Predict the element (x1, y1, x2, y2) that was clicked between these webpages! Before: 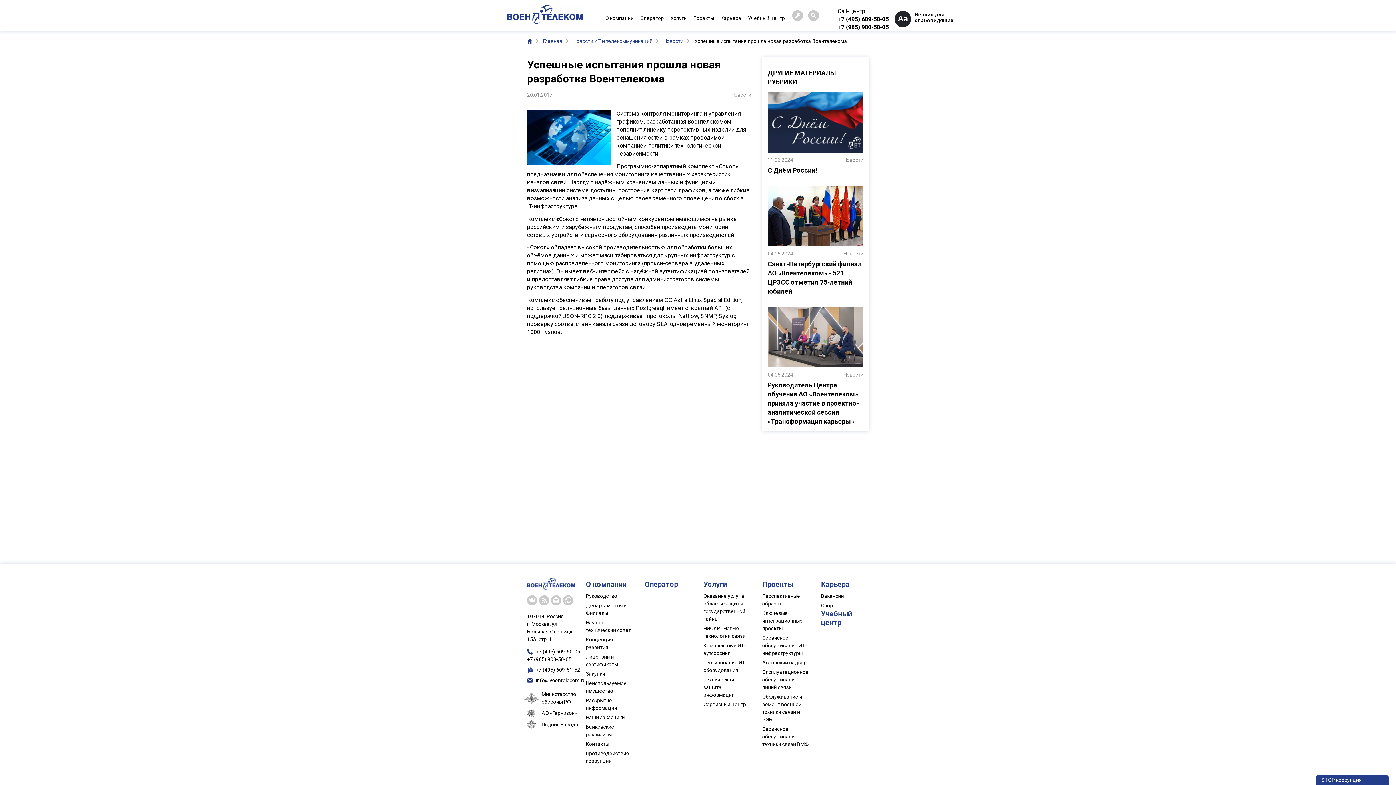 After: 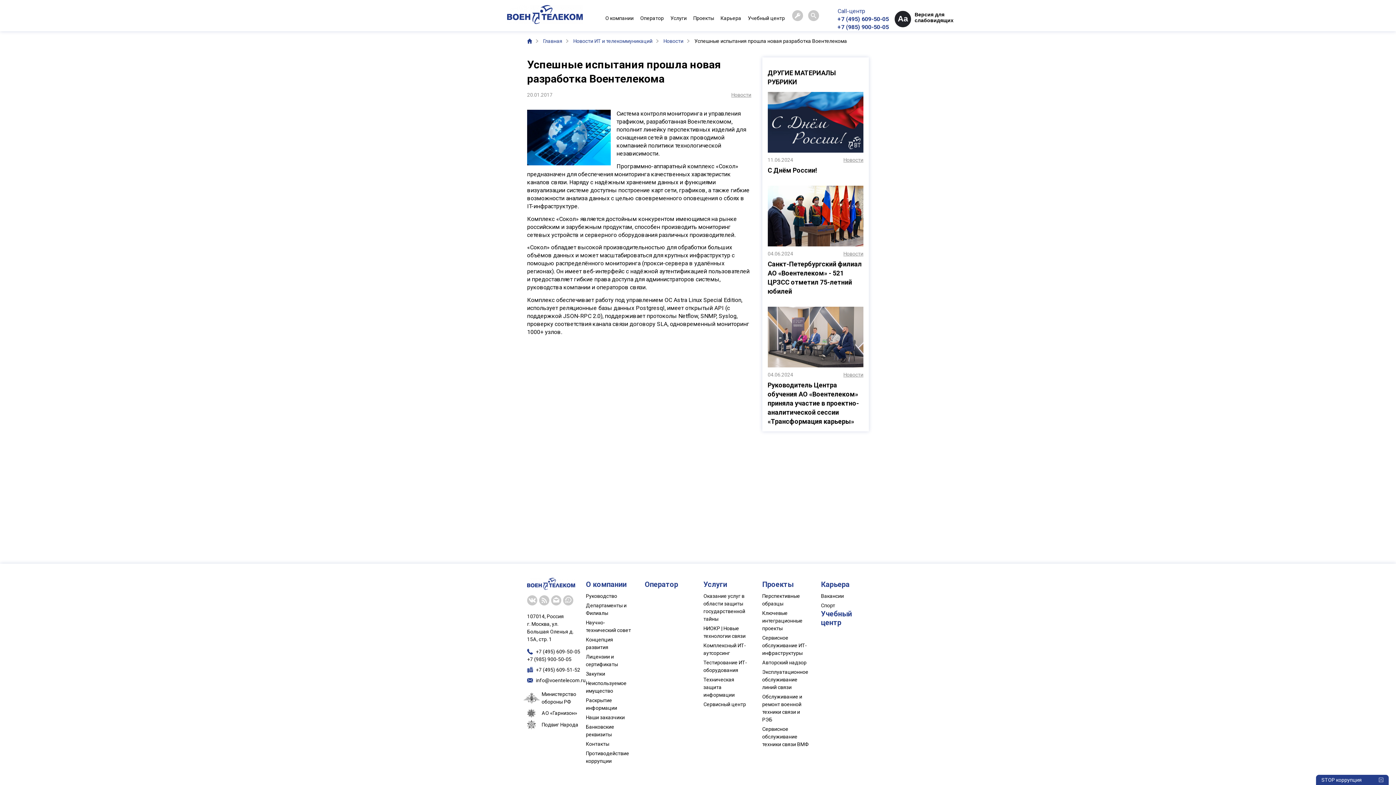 Action: label: Call-центр
+7 (495) 609-50-05
+7 (985) 900-50-05 bbox: (837, 7, 889, 31)